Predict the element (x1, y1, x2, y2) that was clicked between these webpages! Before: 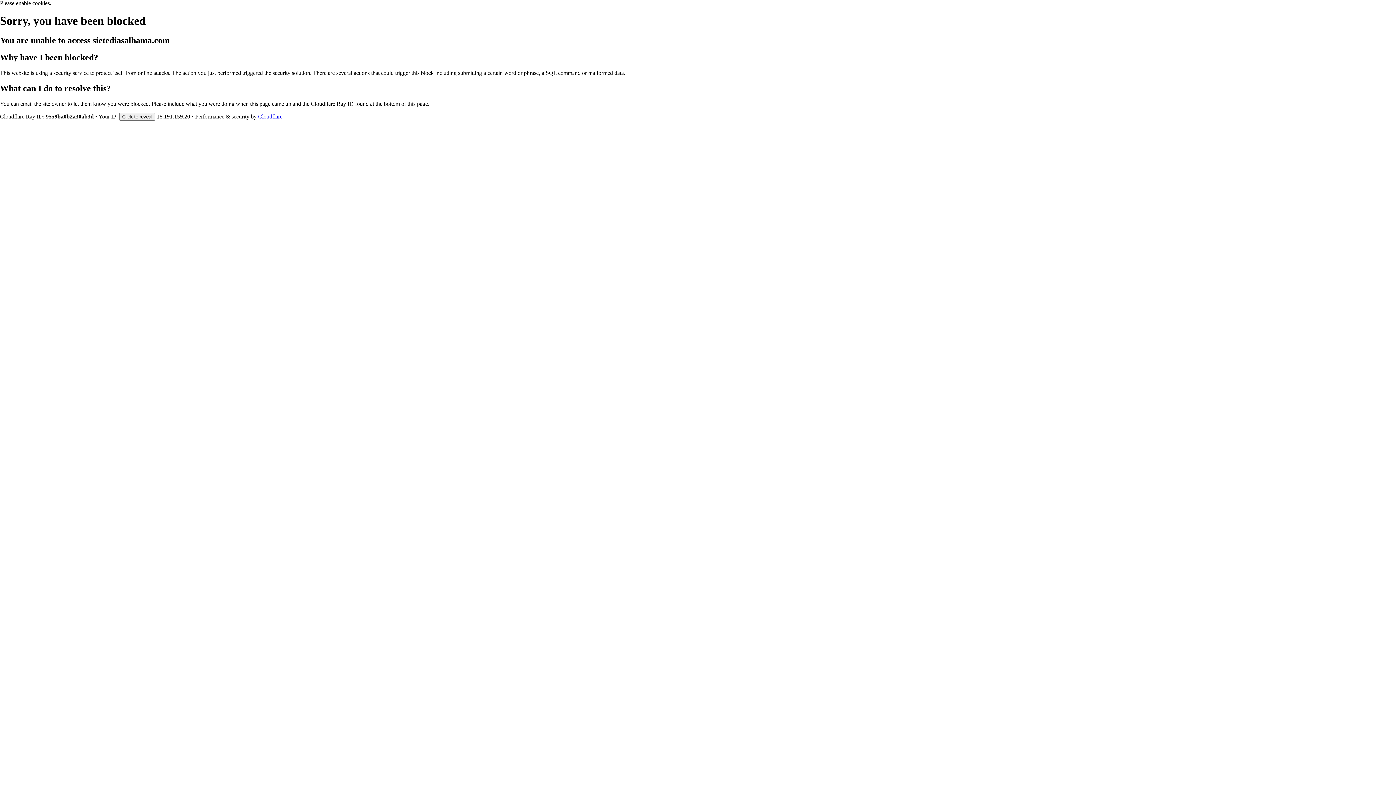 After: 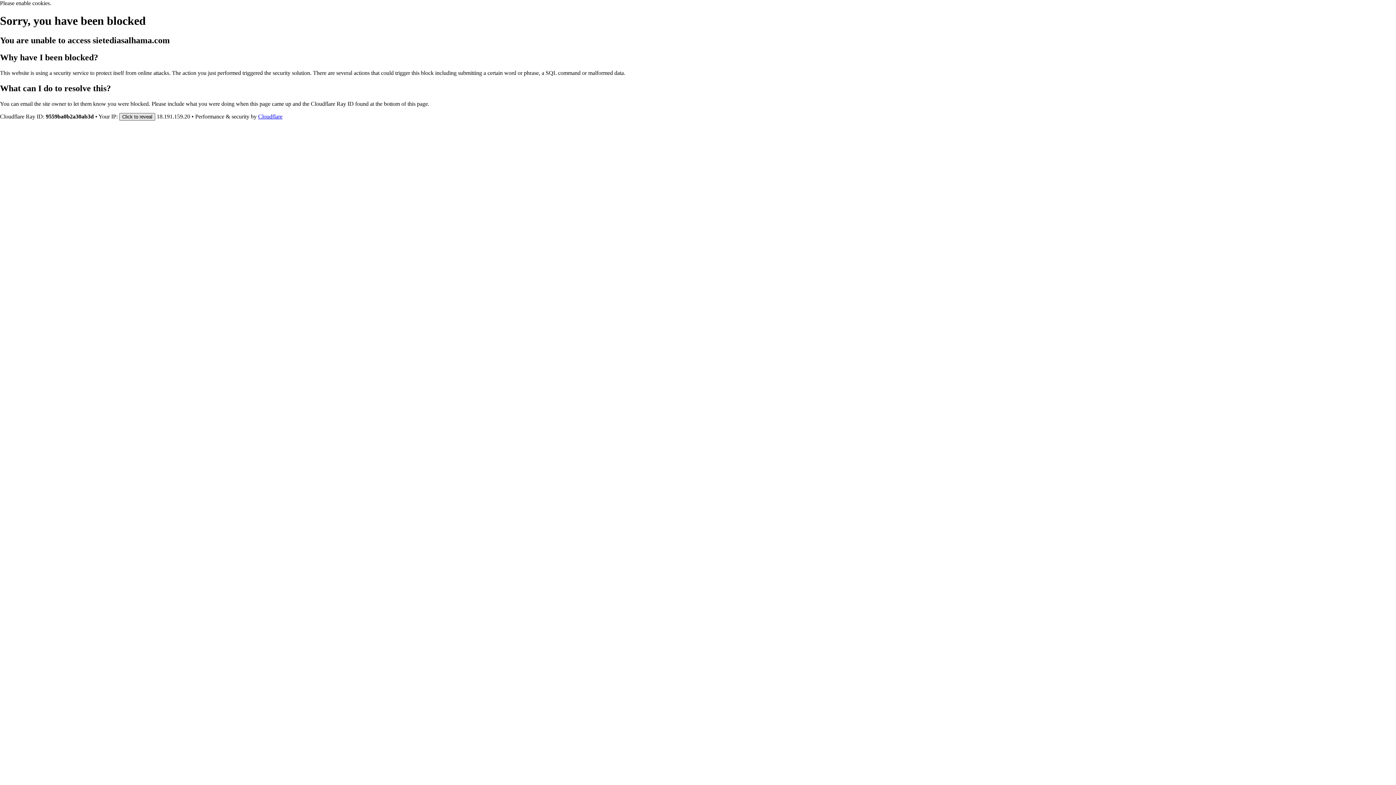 Action: label: Click to reveal bbox: (119, 112, 155, 120)